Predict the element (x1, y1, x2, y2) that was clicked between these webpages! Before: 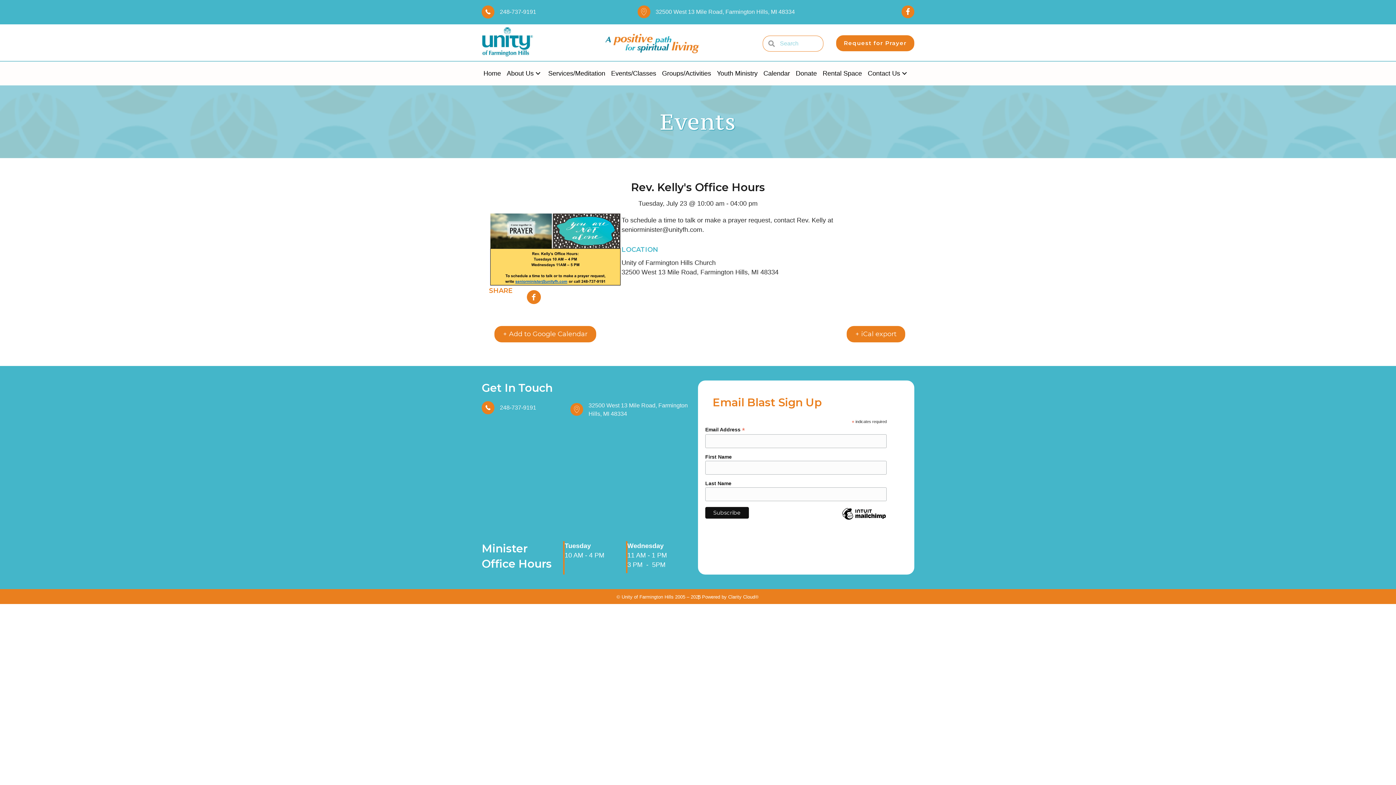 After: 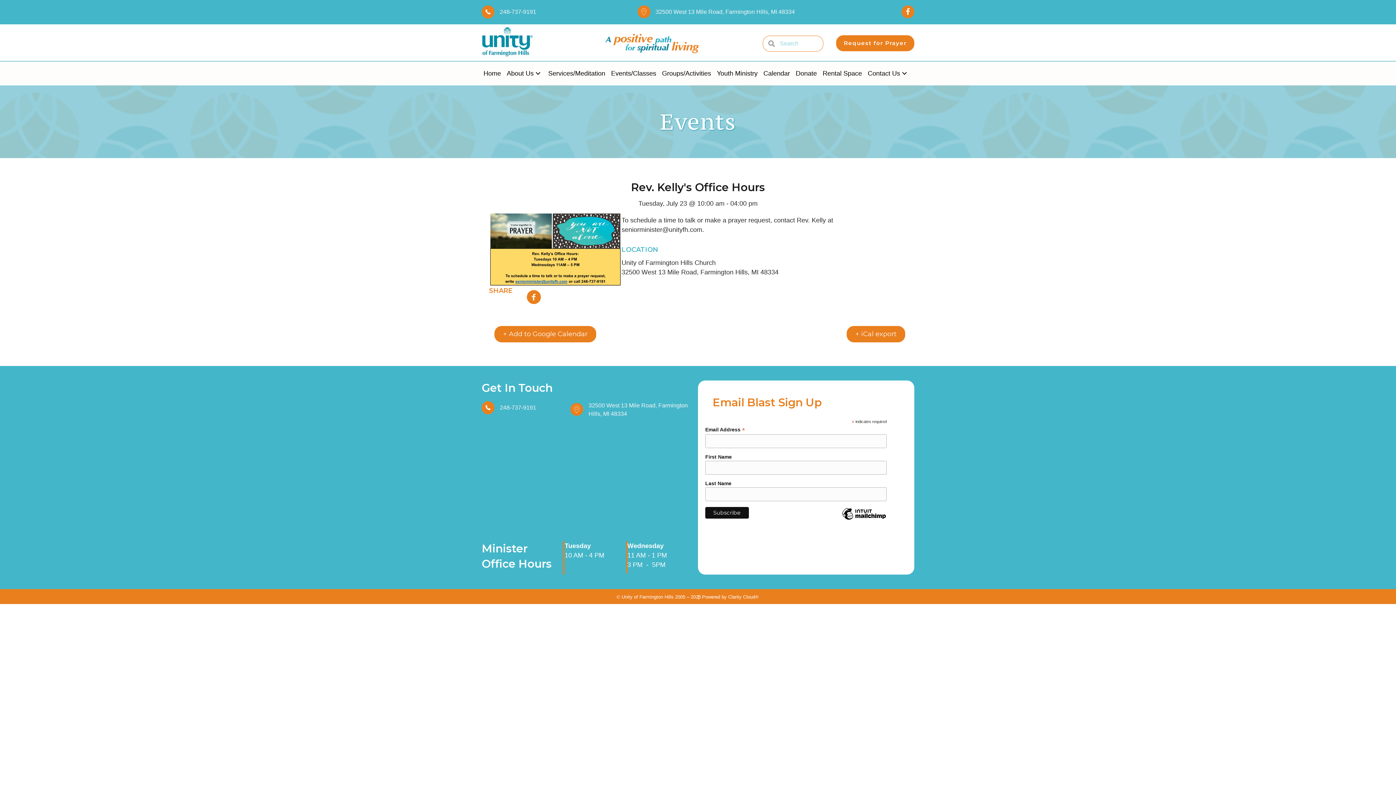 Action: label: 248-737-9191 bbox: (500, 403, 536, 412)